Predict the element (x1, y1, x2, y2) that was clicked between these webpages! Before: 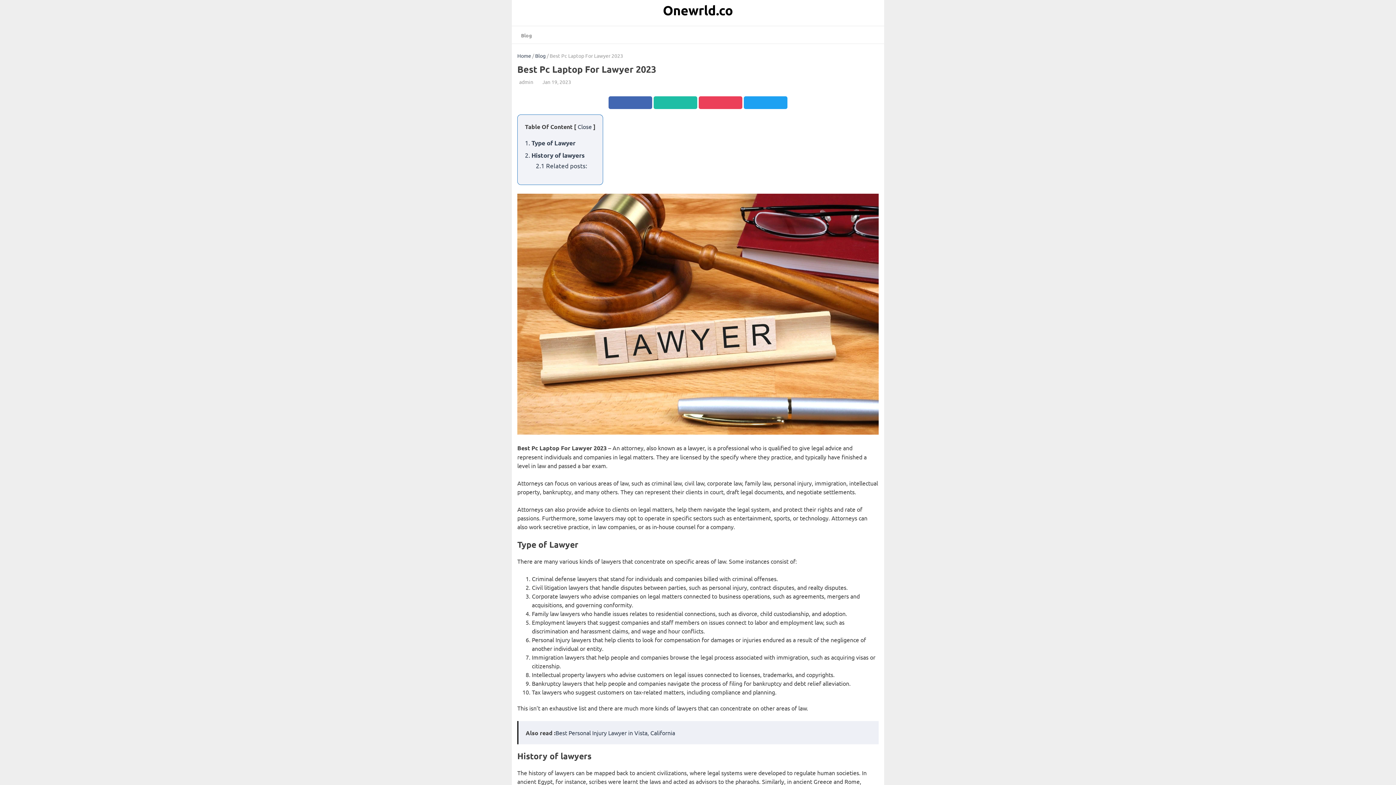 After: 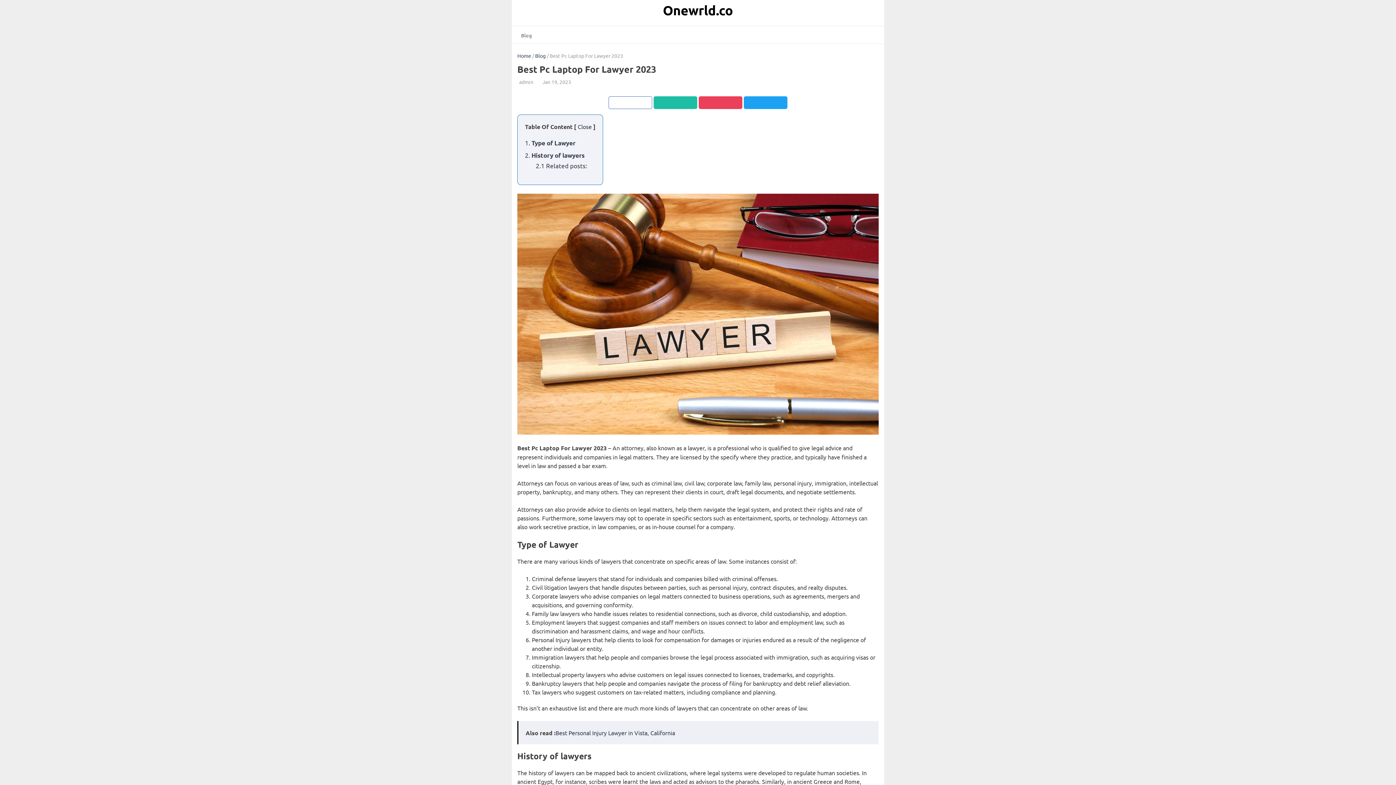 Action: bbox: (608, 96, 652, 109)